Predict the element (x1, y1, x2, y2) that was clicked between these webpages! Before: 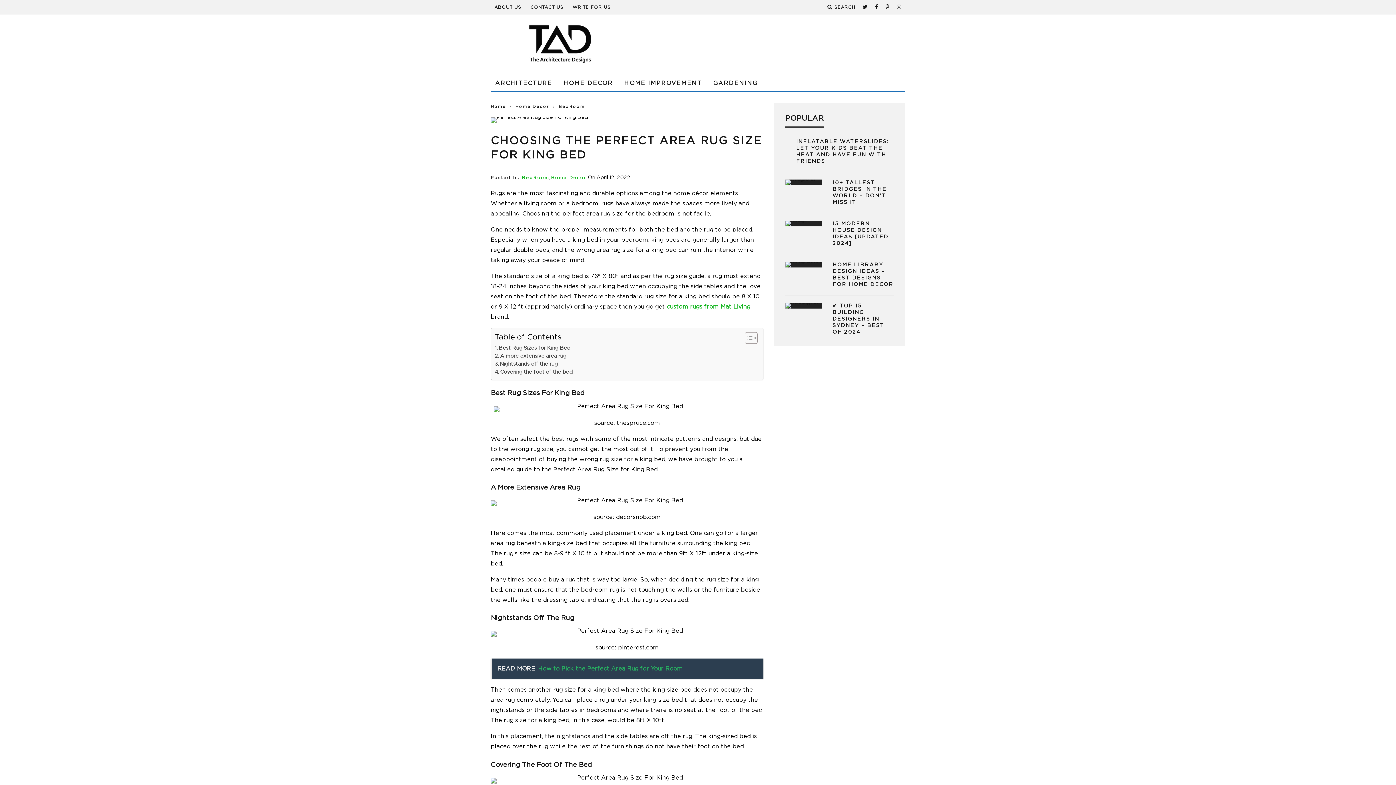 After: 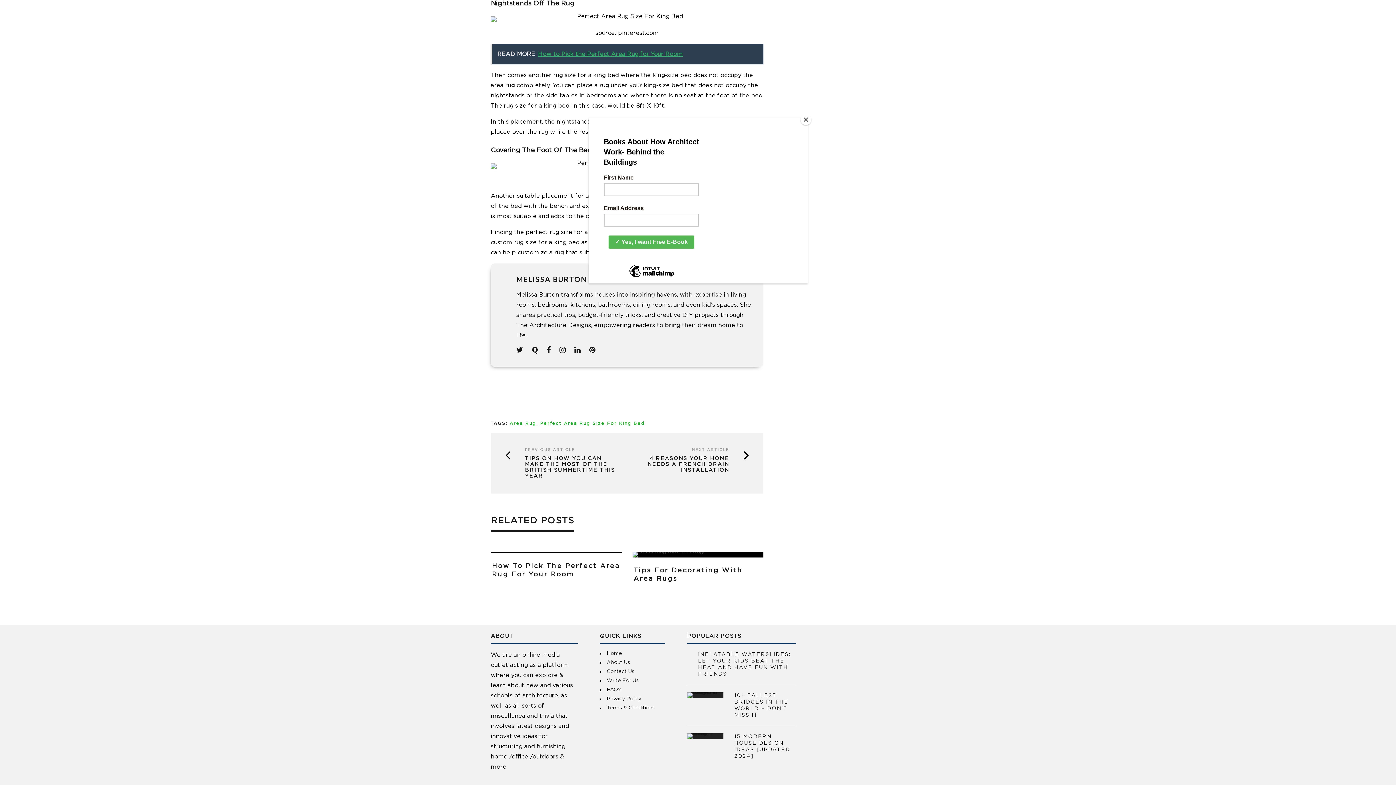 Action: bbox: (494, 360, 557, 368) label: Nightstands off the rug